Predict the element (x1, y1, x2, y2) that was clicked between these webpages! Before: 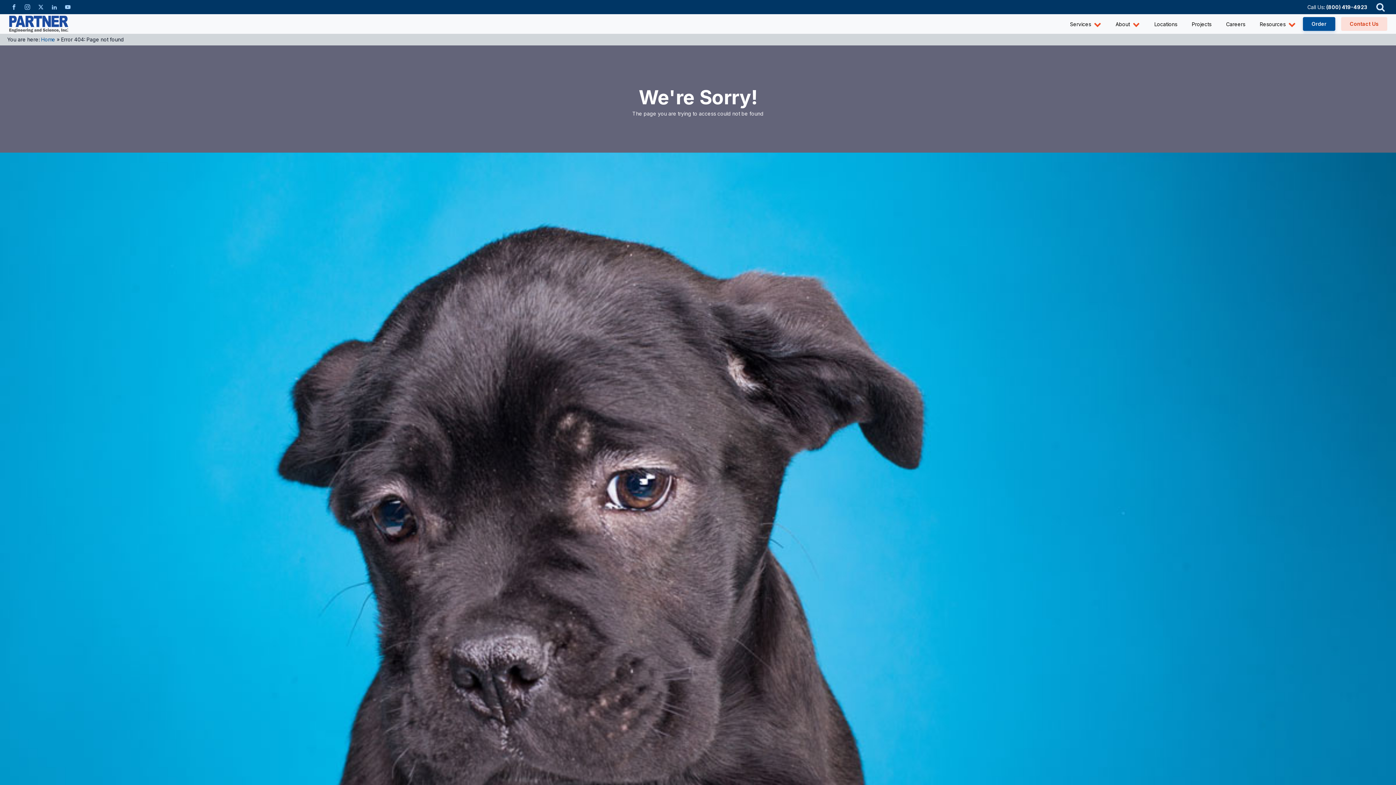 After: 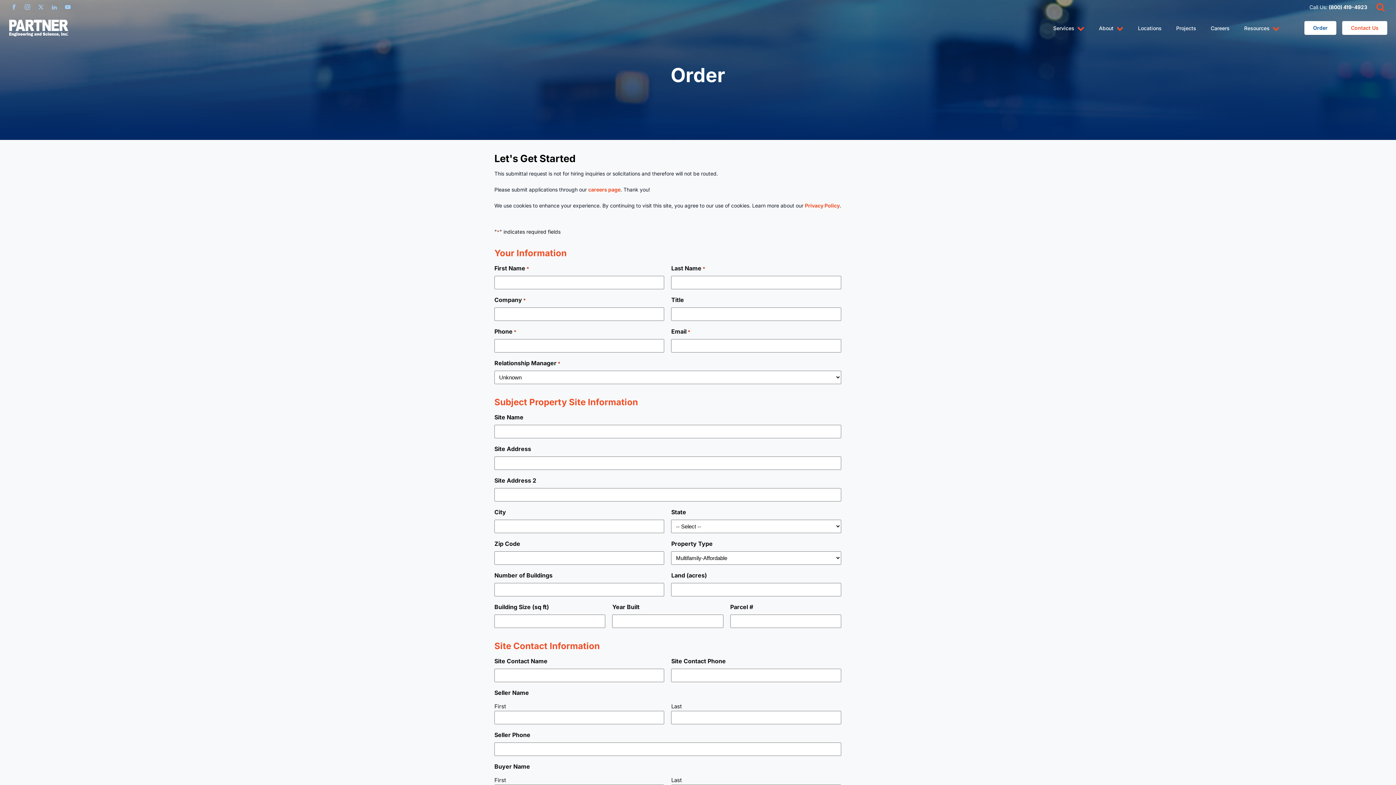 Action: label: Order bbox: (1303, 17, 1335, 30)